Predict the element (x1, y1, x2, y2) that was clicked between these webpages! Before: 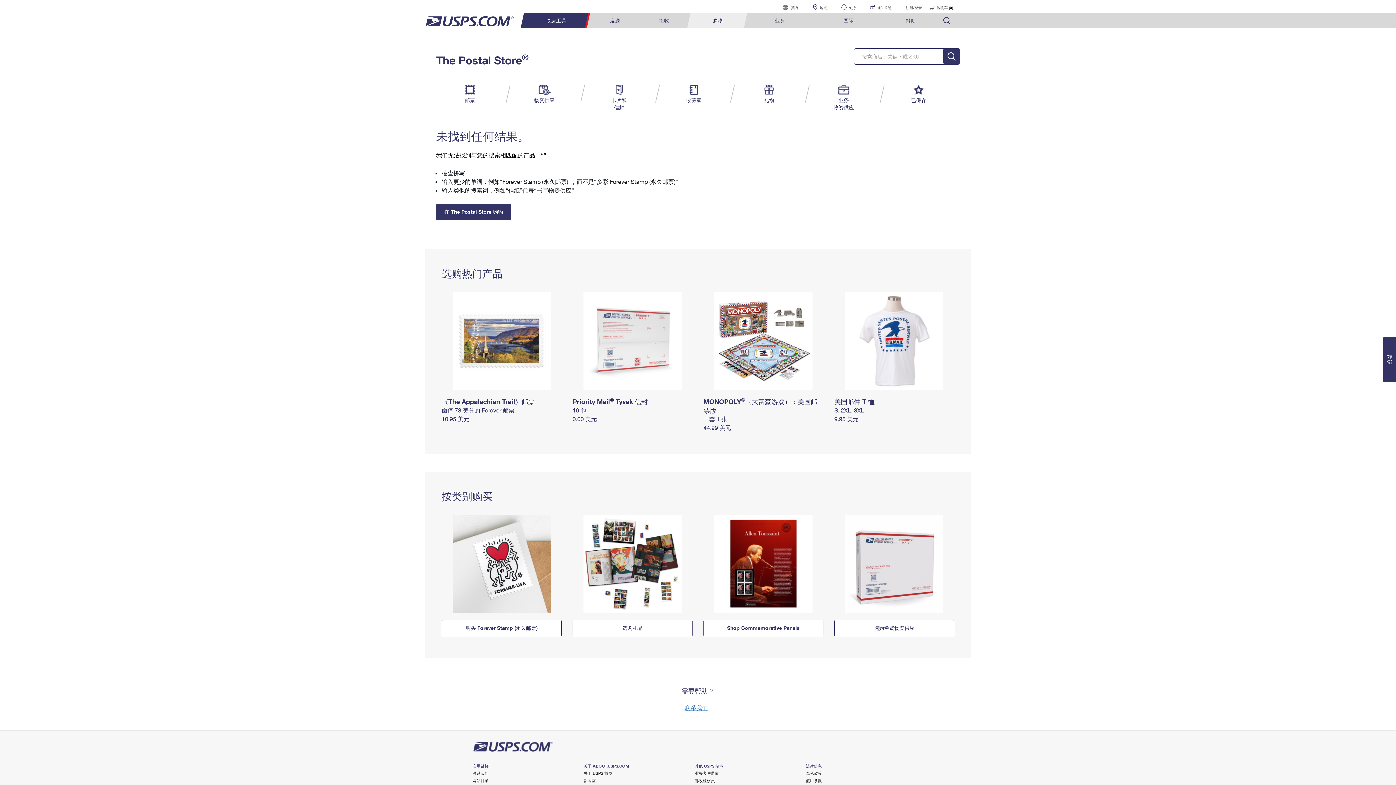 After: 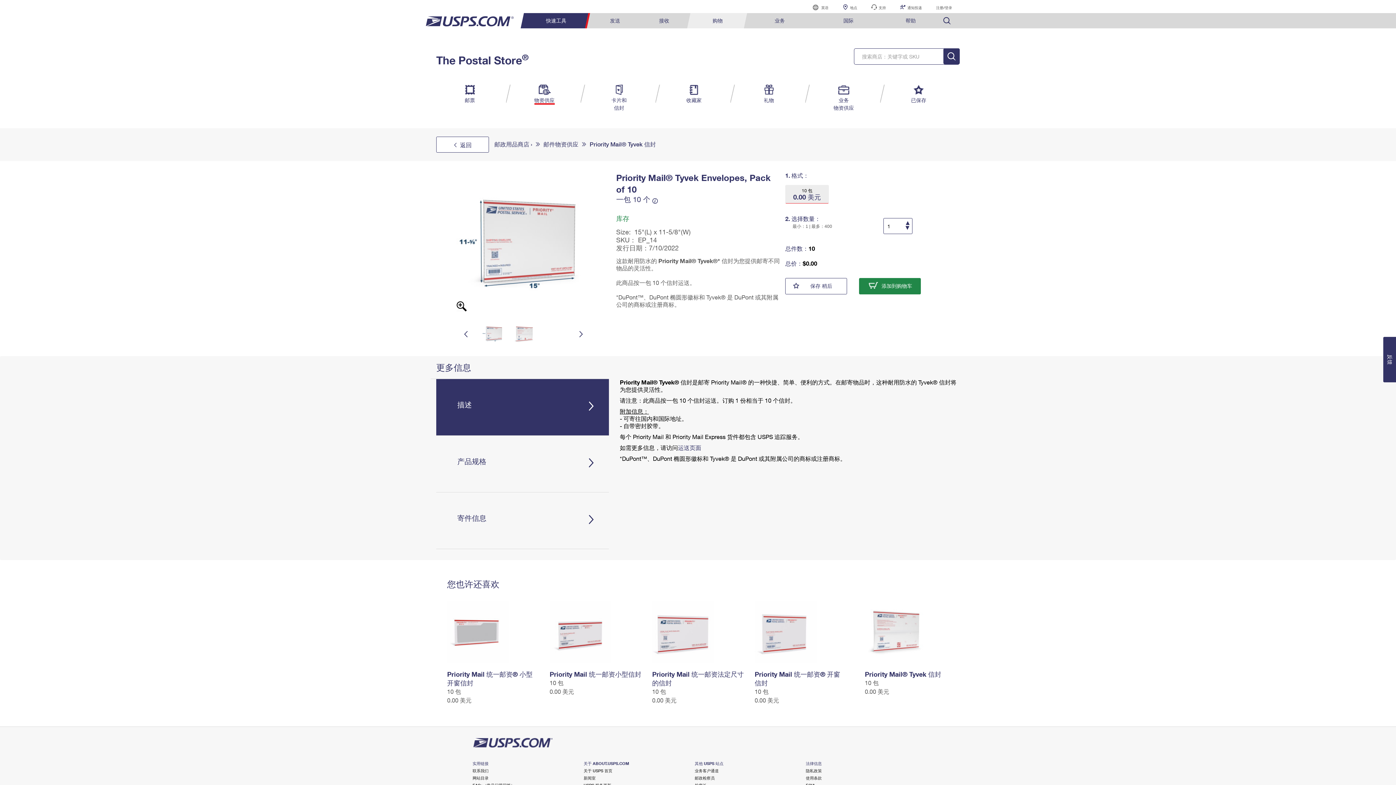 Action: label: Priority Mail® Tyvek 信封 bbox: (572, 397, 648, 405)